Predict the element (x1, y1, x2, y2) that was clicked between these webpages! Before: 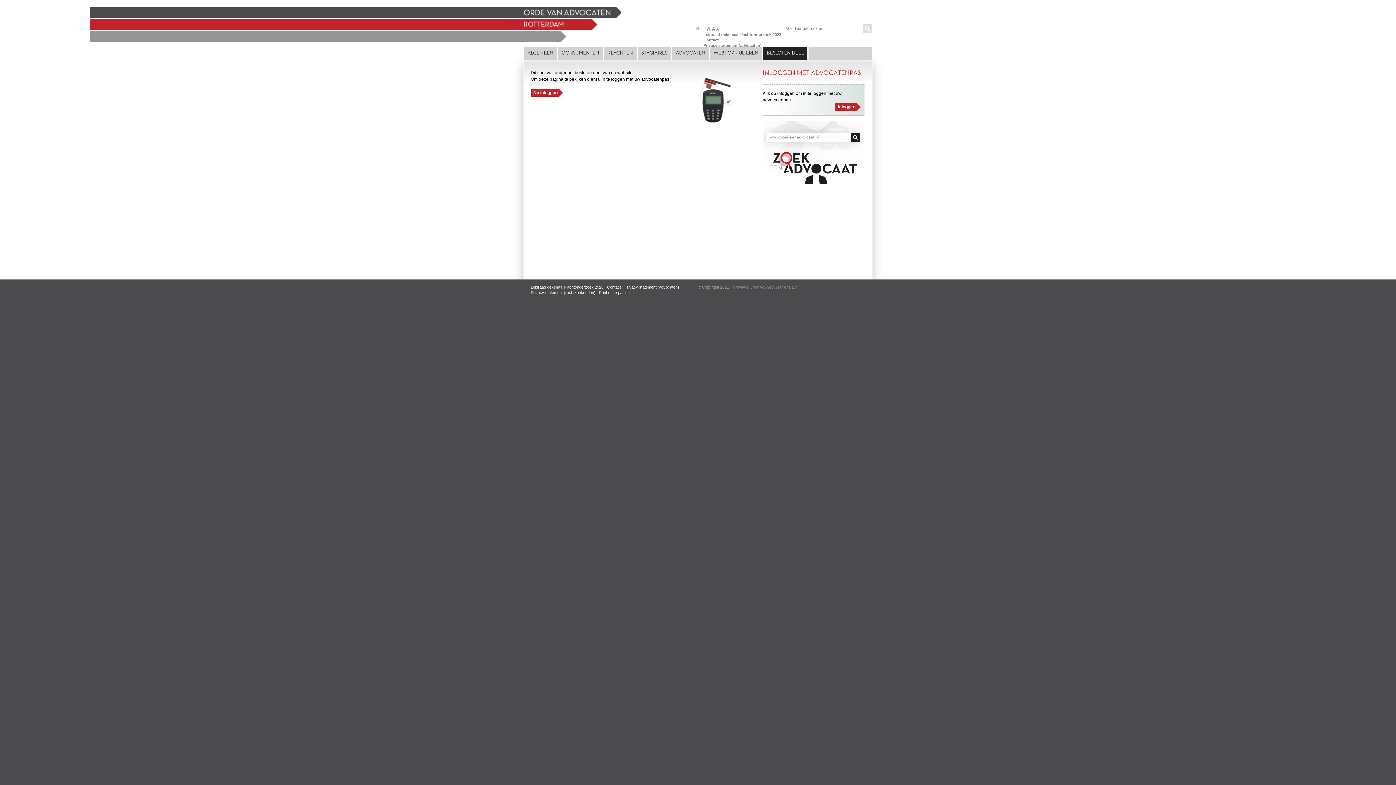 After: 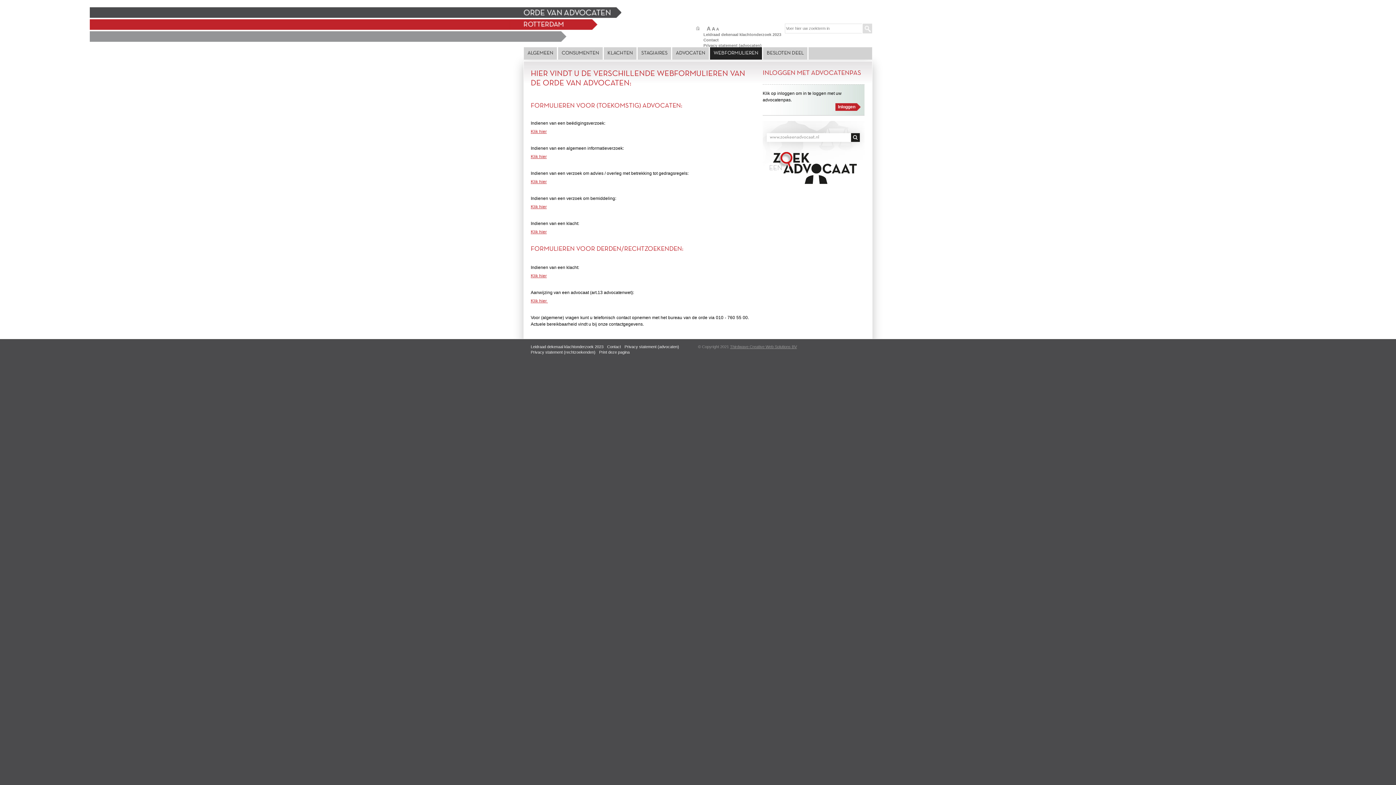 Action: label: WEBFORMULIEREN bbox: (710, 47, 762, 59)